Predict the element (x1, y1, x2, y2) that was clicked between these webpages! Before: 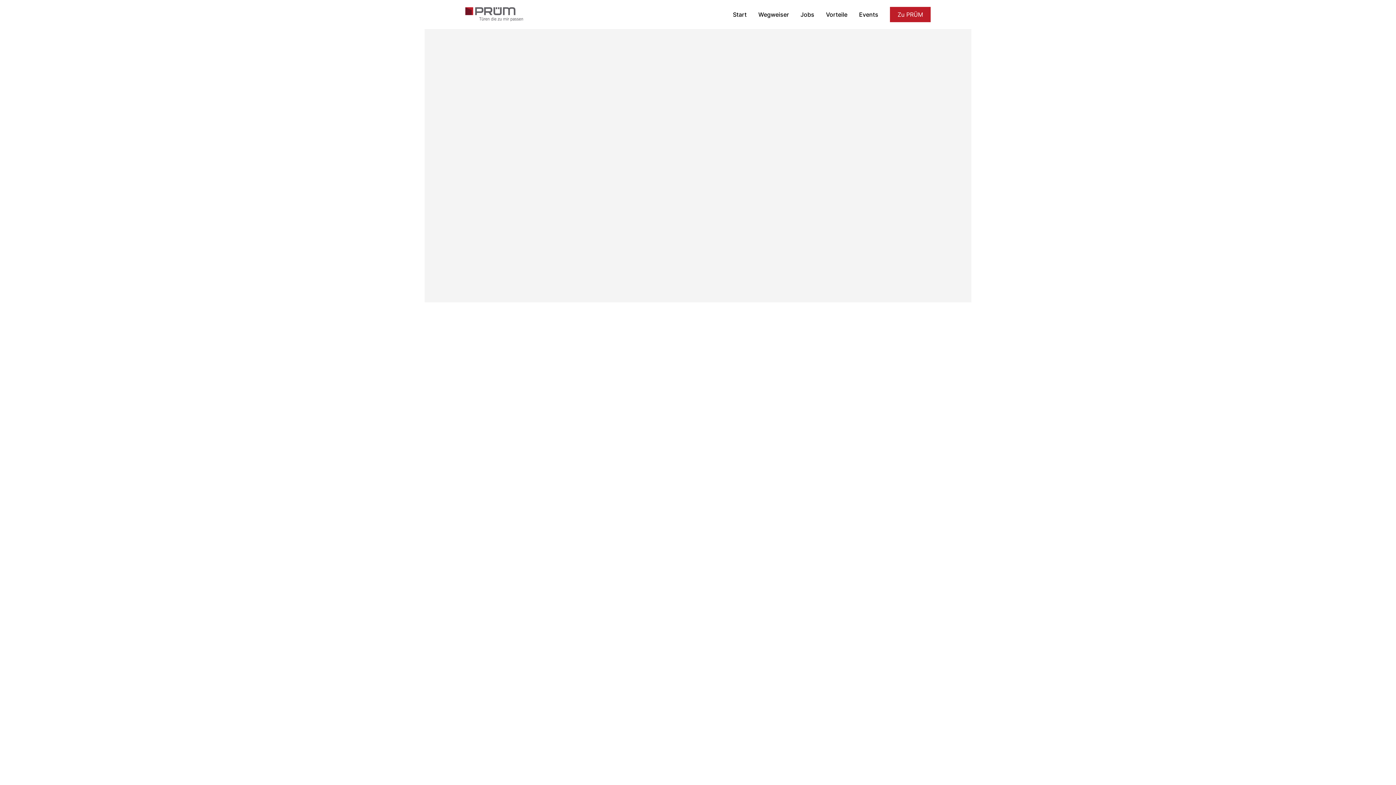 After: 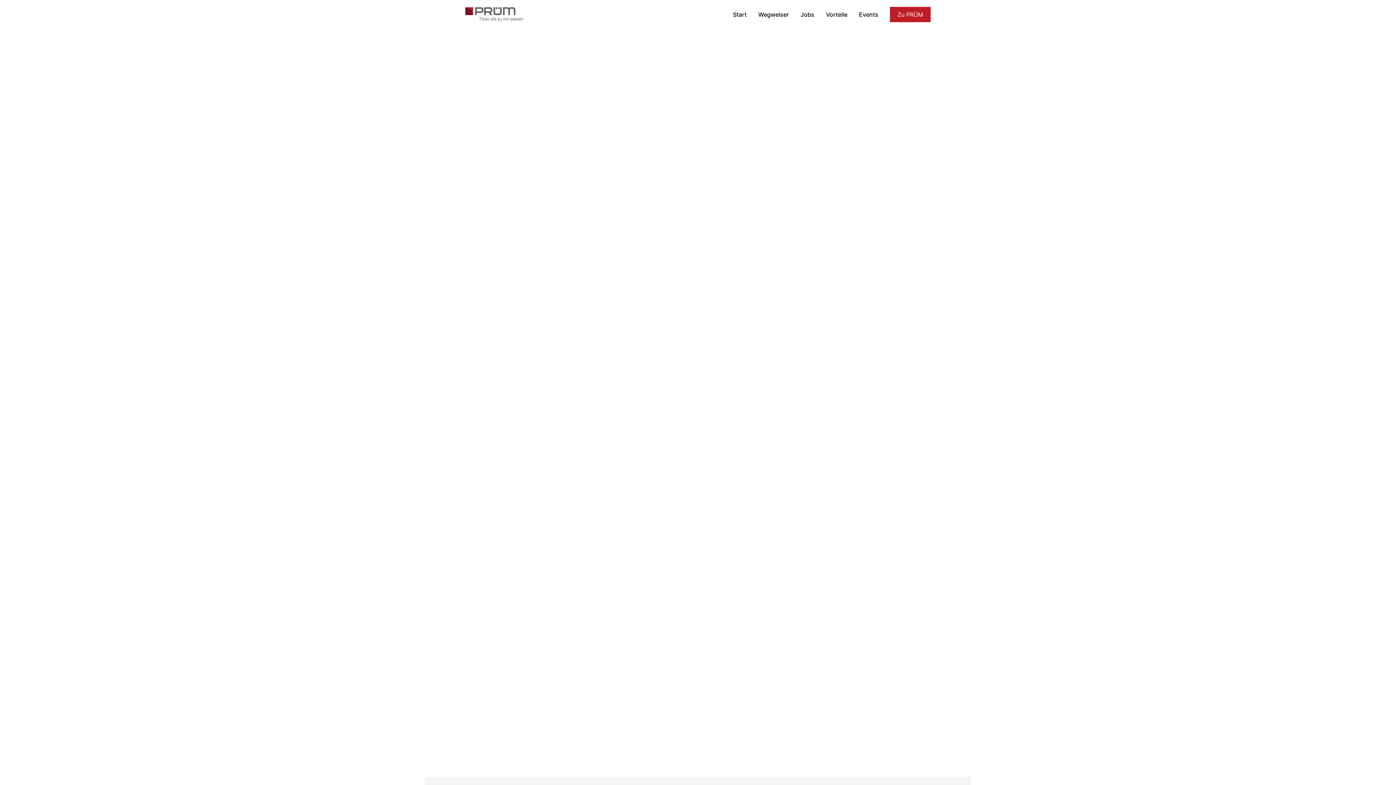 Action: bbox: (727, 7, 752, 21) label: Start